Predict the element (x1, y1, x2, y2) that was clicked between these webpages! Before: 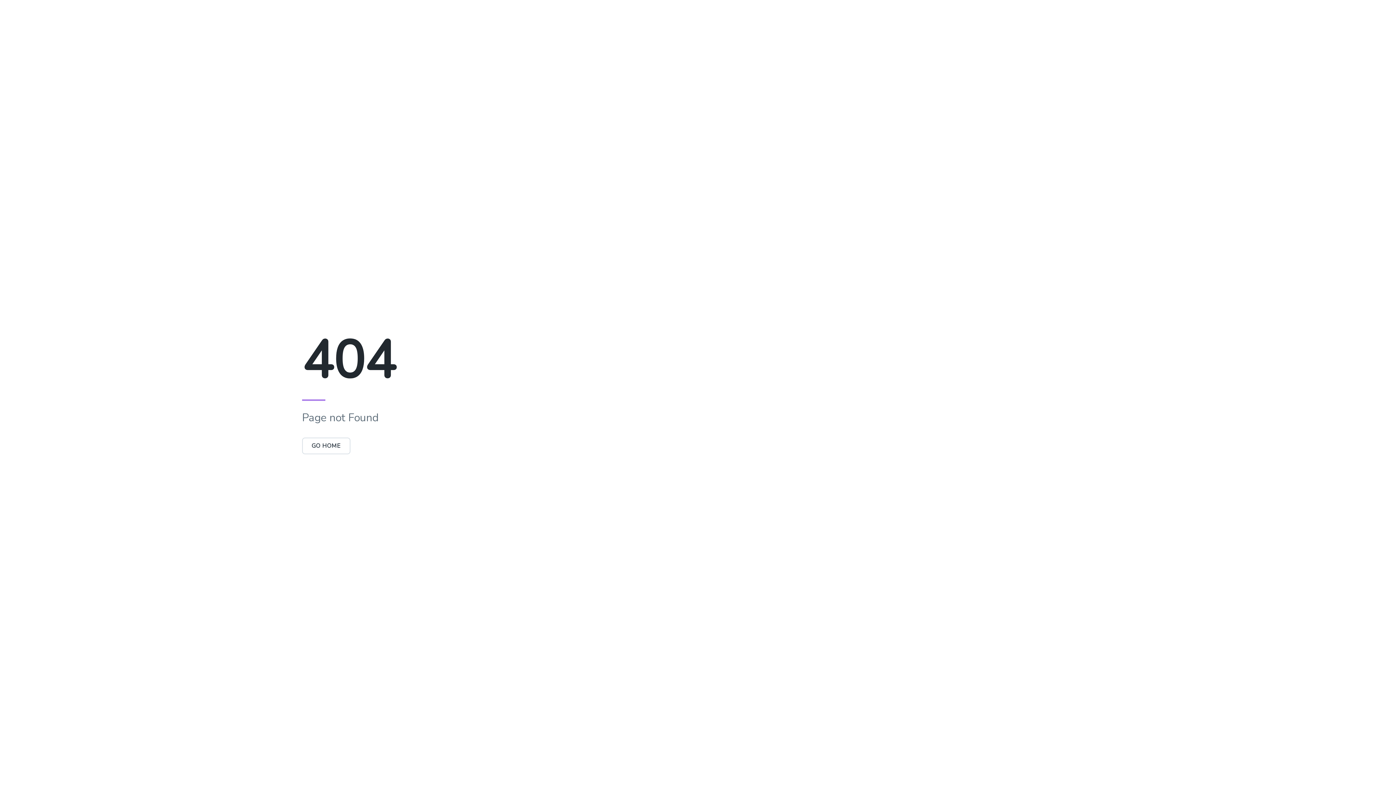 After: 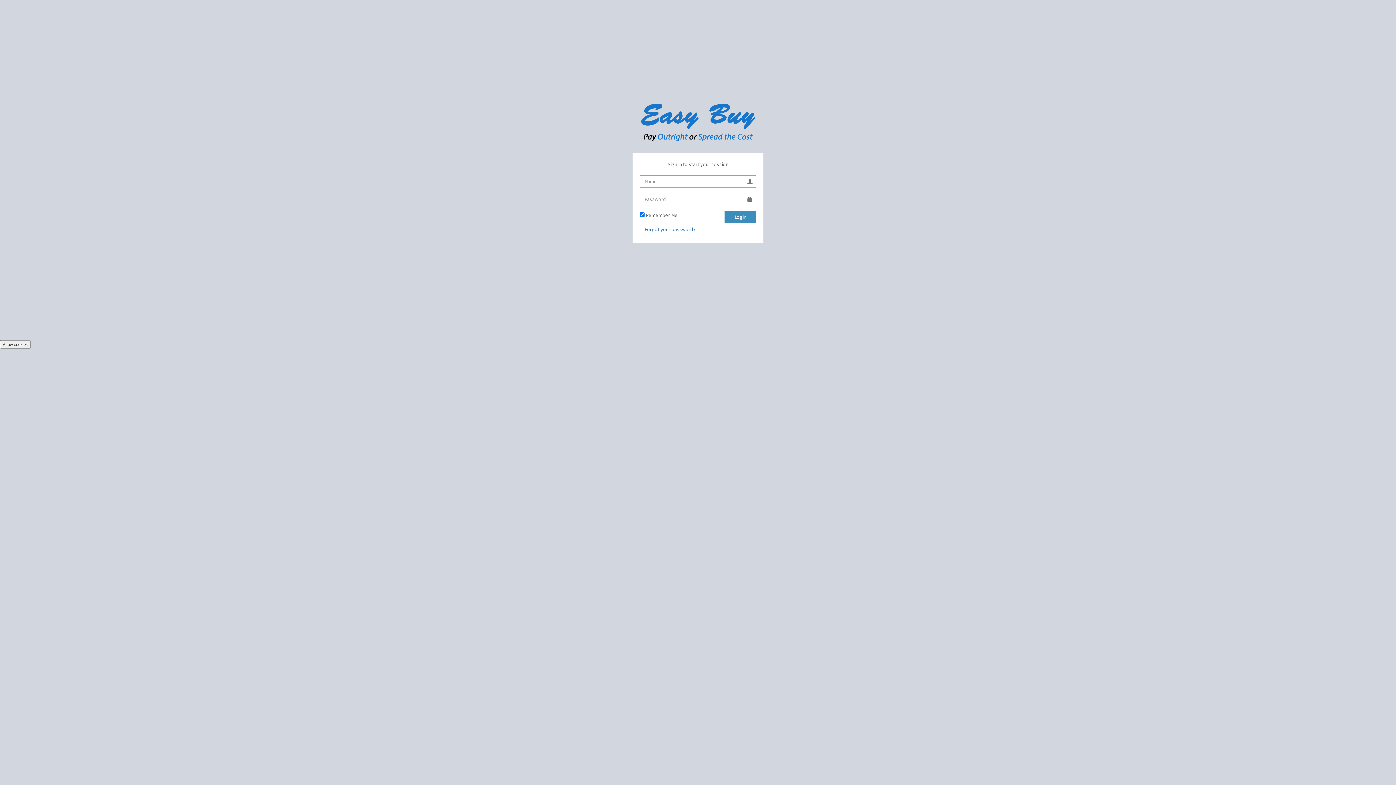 Action: label: GO HOME bbox: (302, 437, 350, 454)